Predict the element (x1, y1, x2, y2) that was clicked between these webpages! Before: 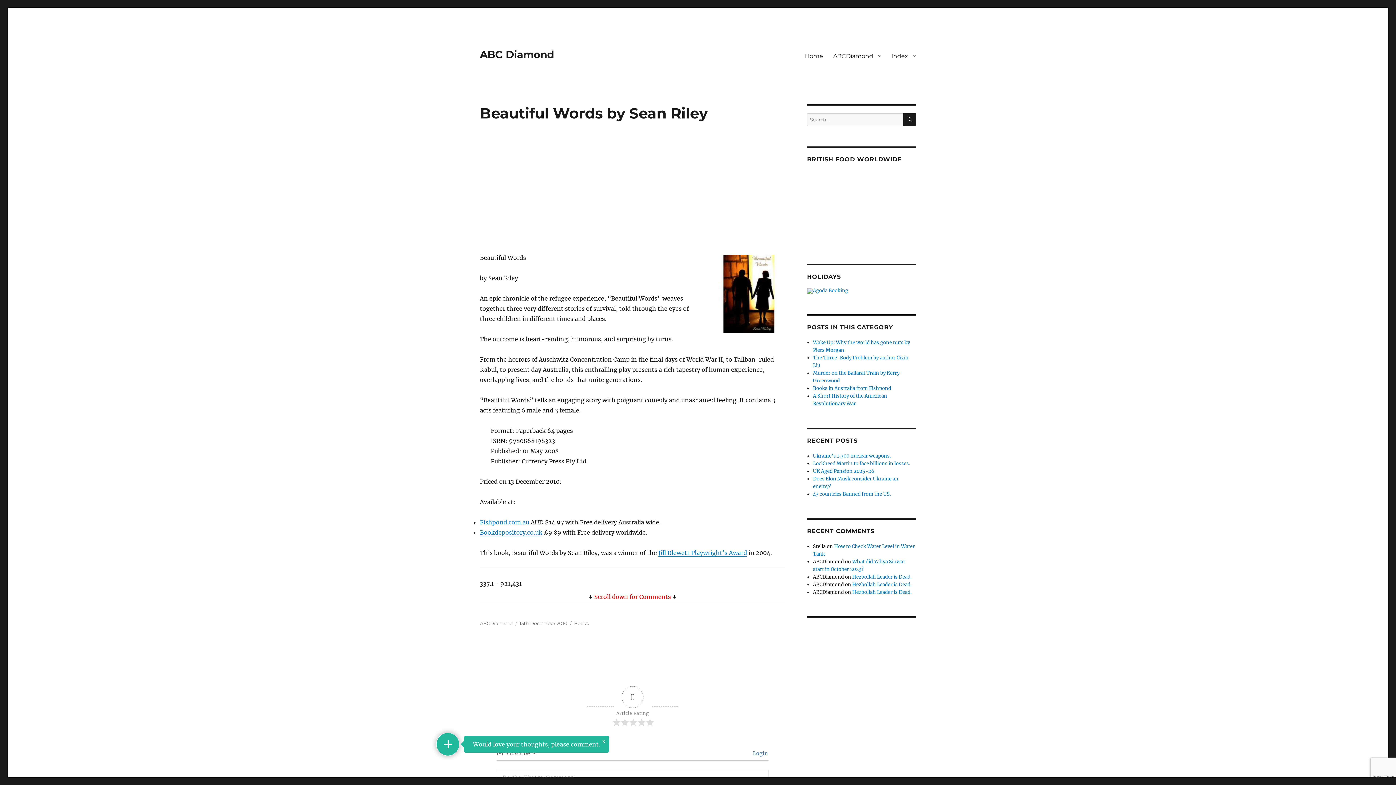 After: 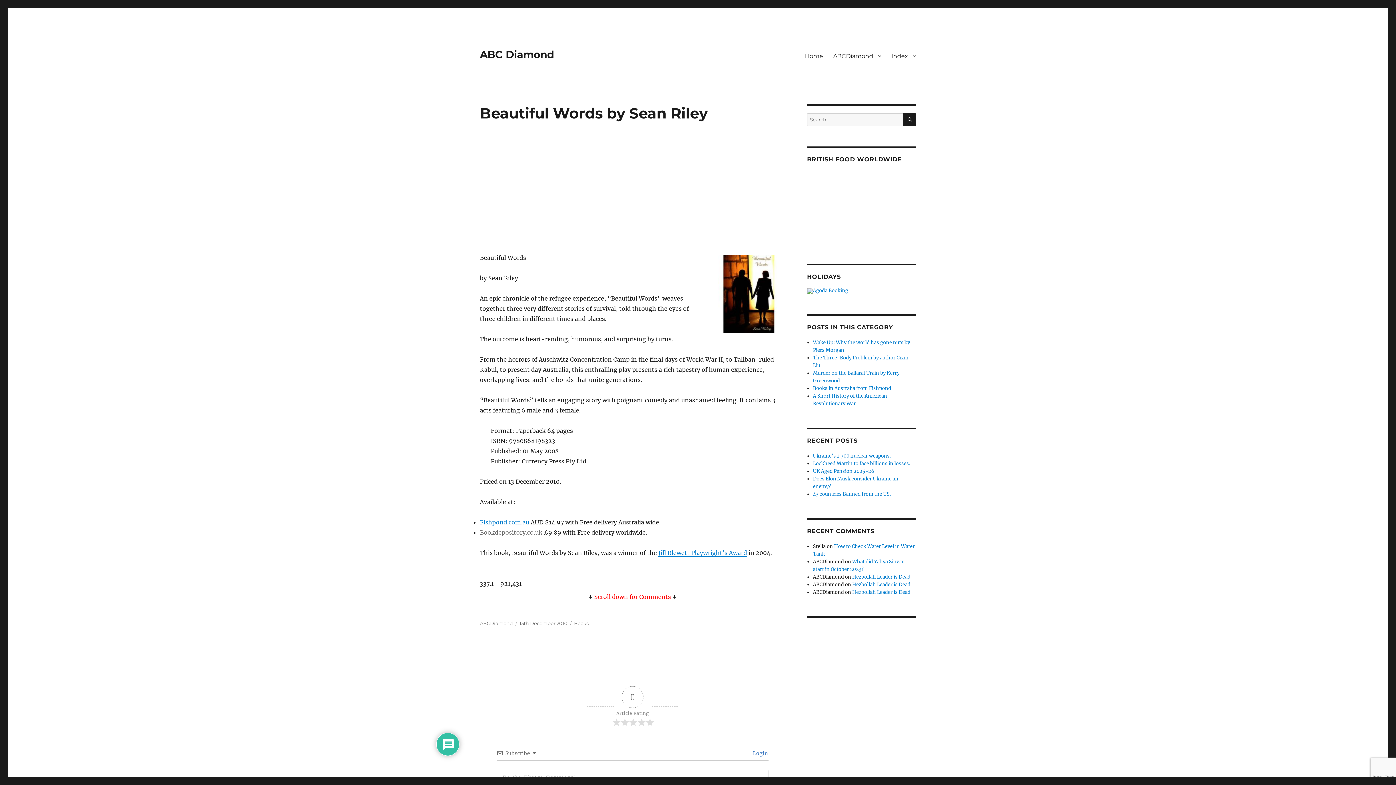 Action: bbox: (480, 529, 542, 536) label: Bookdepository.co.uk